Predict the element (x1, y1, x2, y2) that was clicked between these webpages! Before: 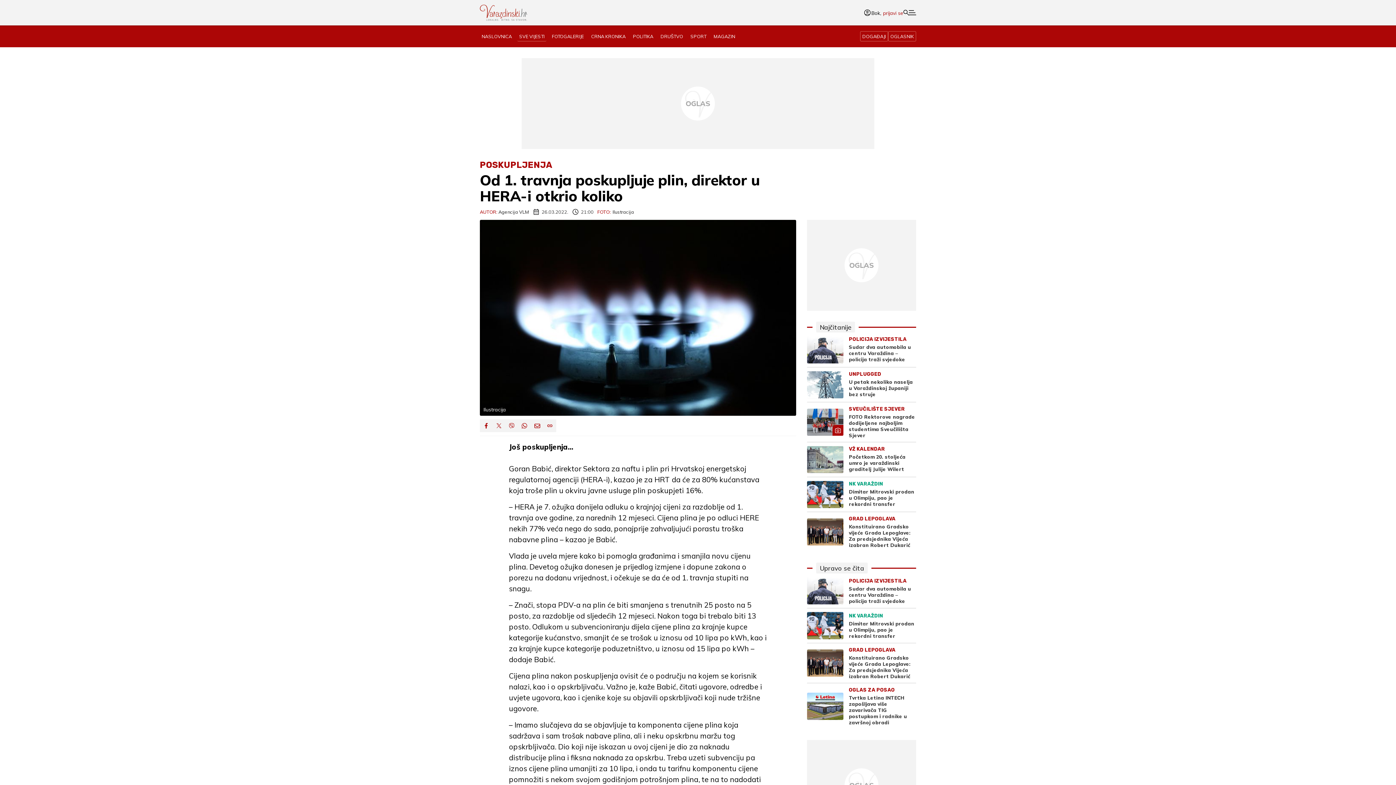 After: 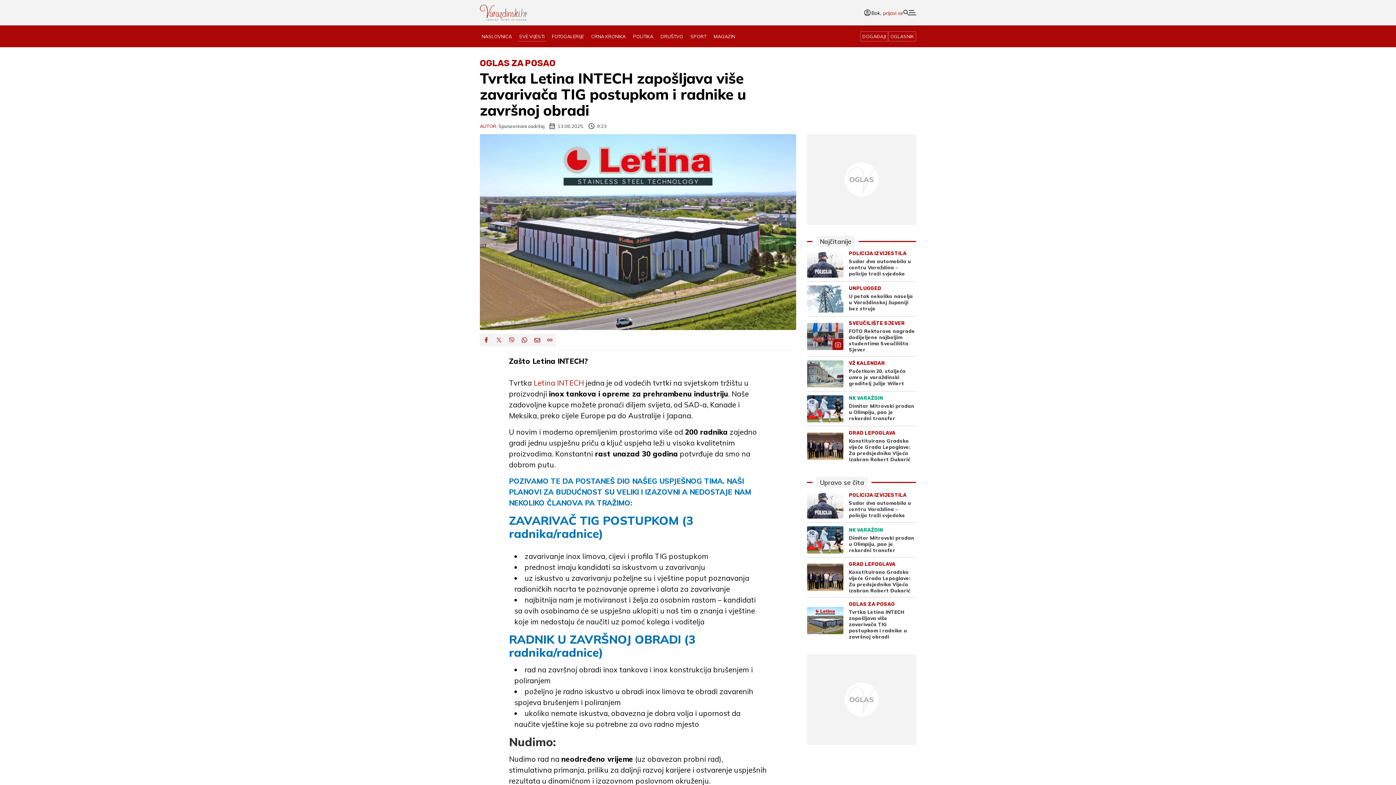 Action: bbox: (849, 694, 907, 725) label: Tvrtka Letina INTECH zapošljava više zavarivača TIG postupkom i radnike u završnoj obradi